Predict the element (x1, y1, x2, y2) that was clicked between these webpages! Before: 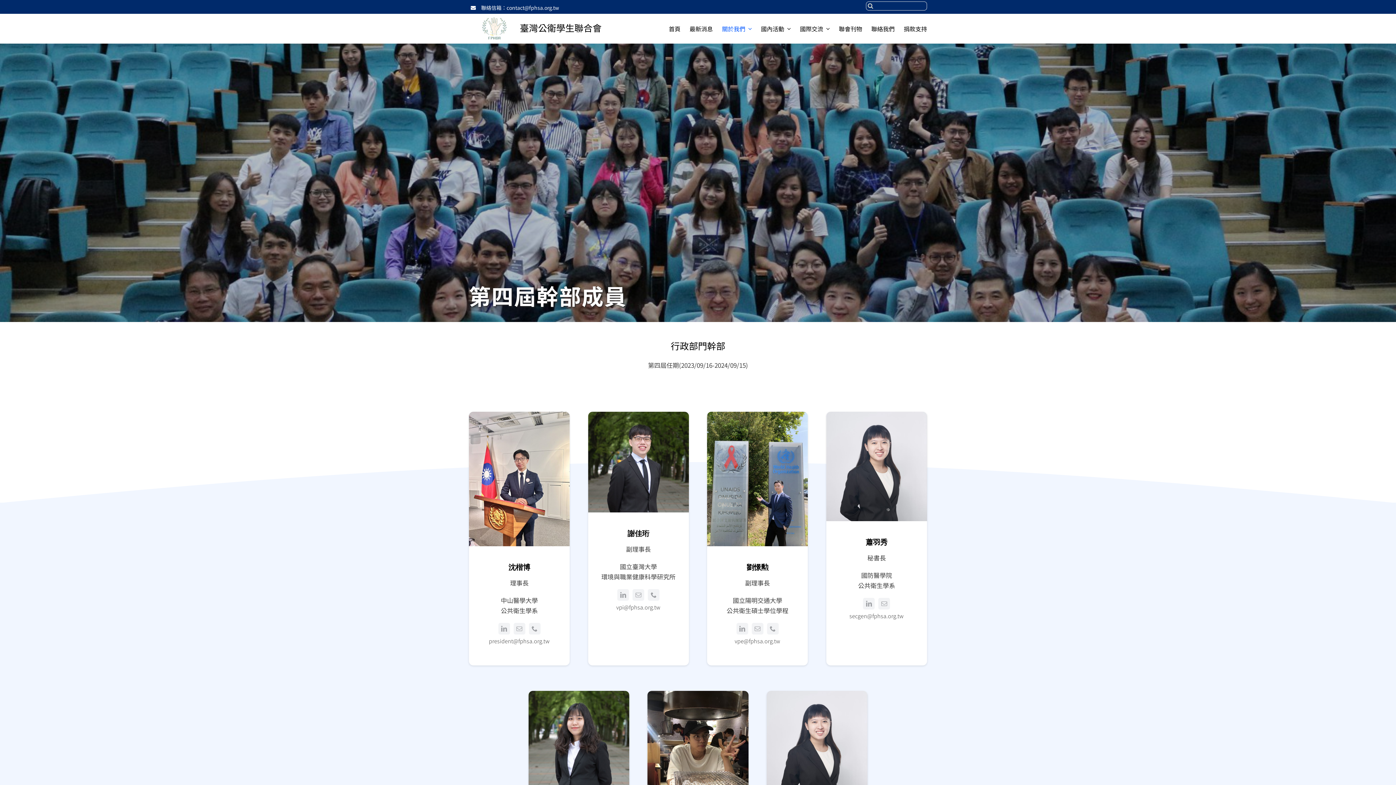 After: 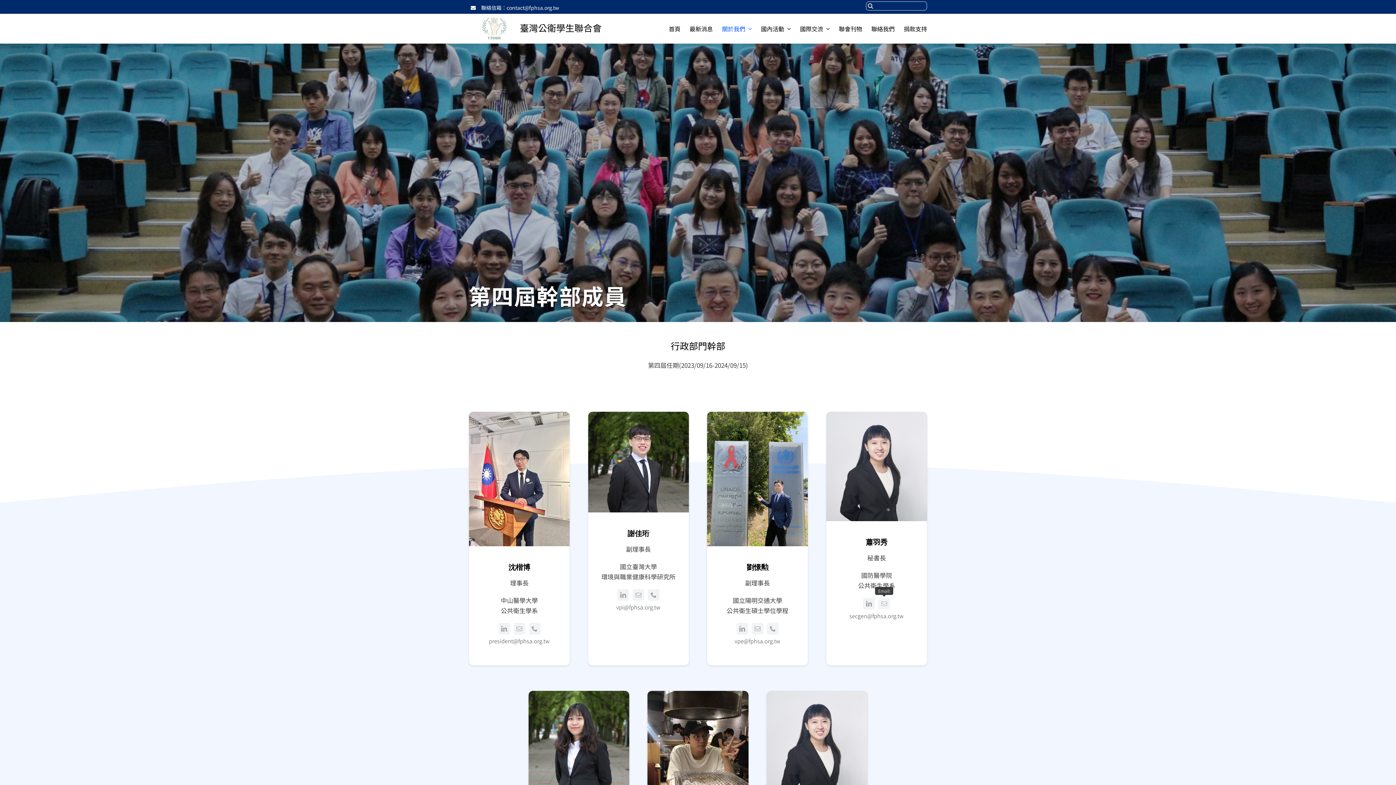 Action: label: mail bbox: (878, 597, 890, 609)